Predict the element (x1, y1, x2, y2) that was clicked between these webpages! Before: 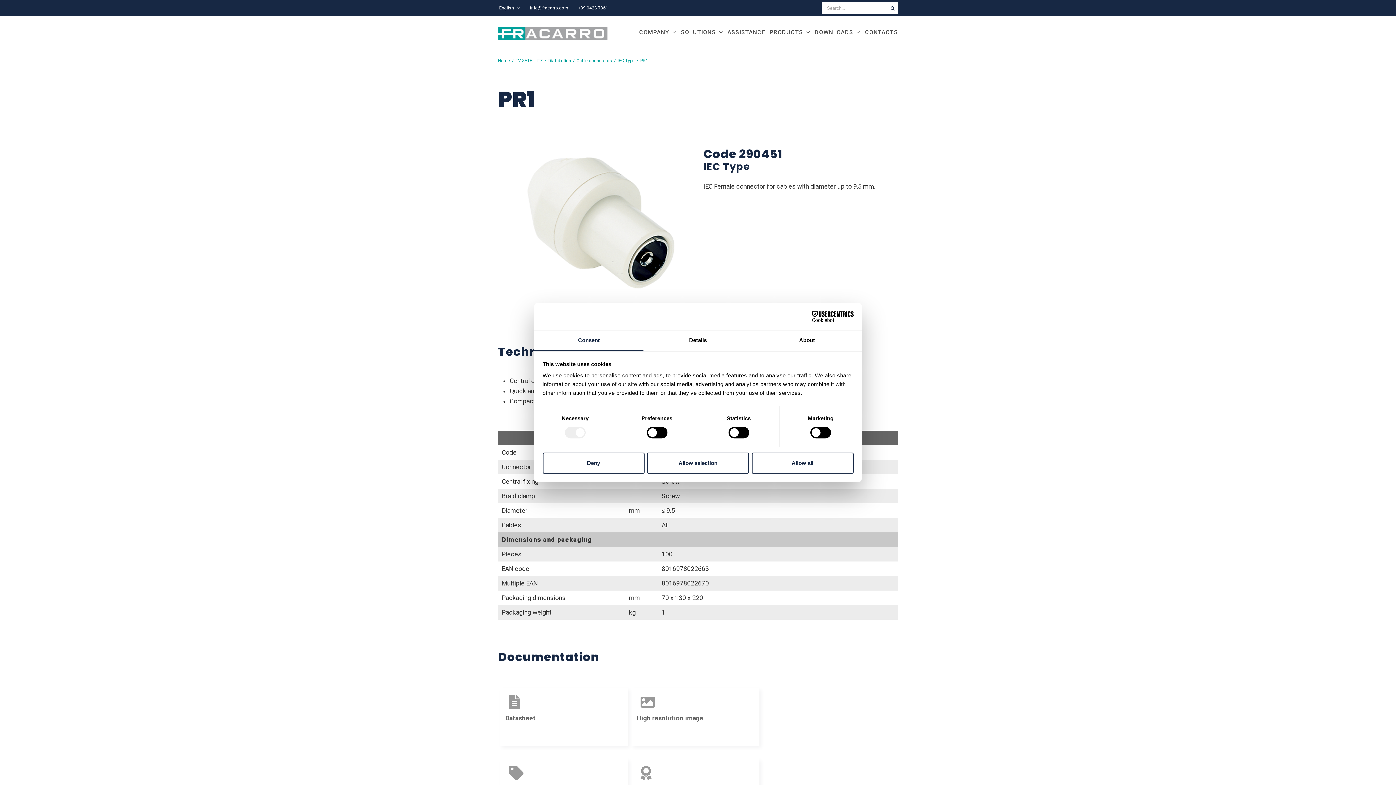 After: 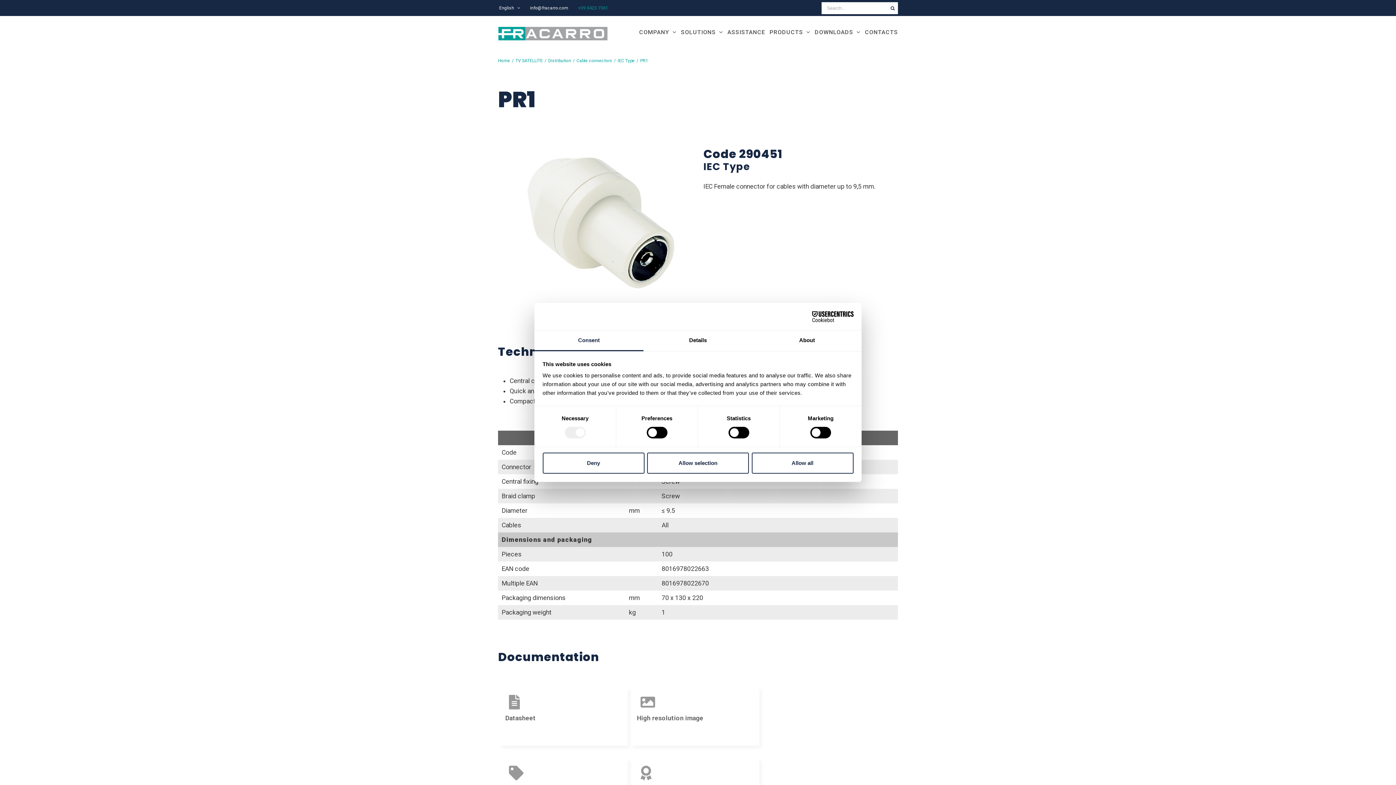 Action: label: +39 0423 7361 bbox: (573, 0, 613, 16)